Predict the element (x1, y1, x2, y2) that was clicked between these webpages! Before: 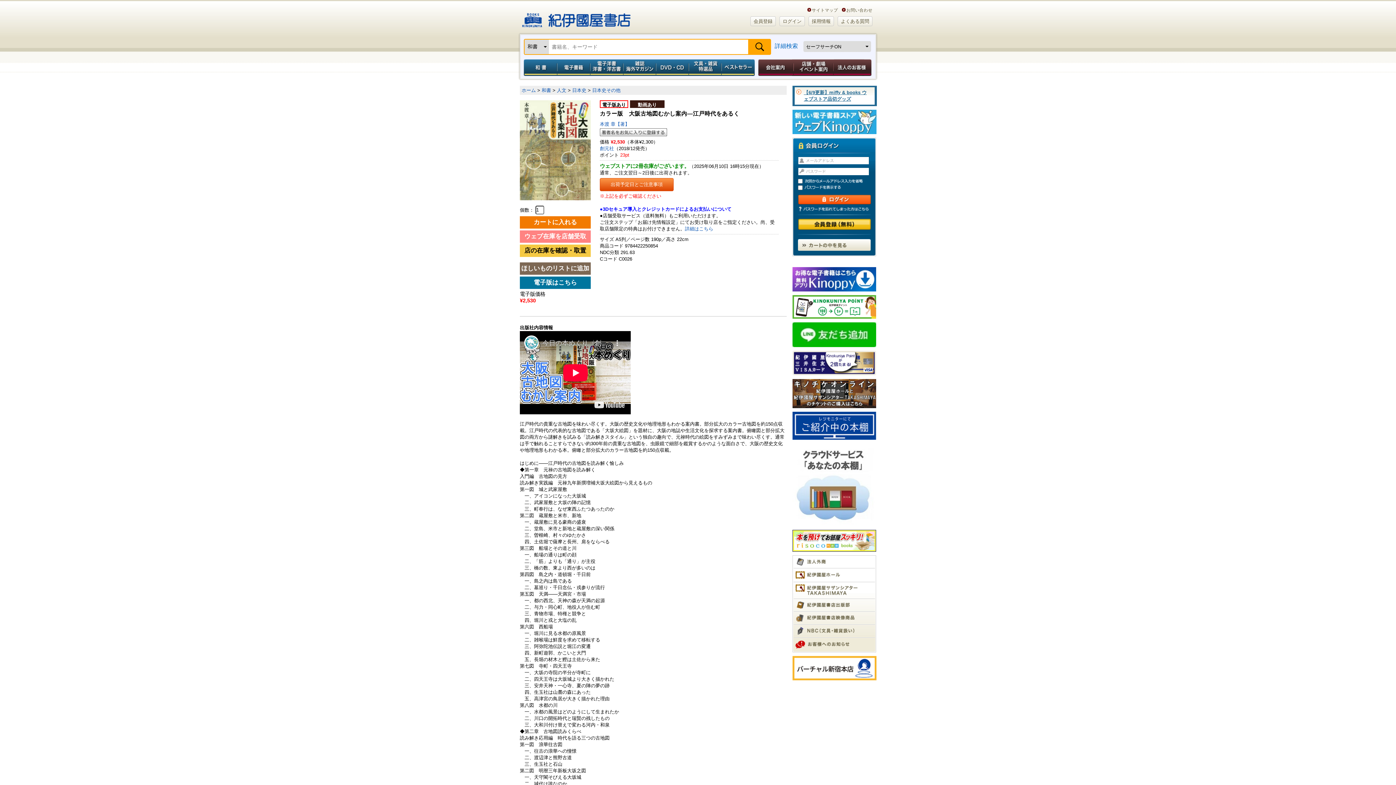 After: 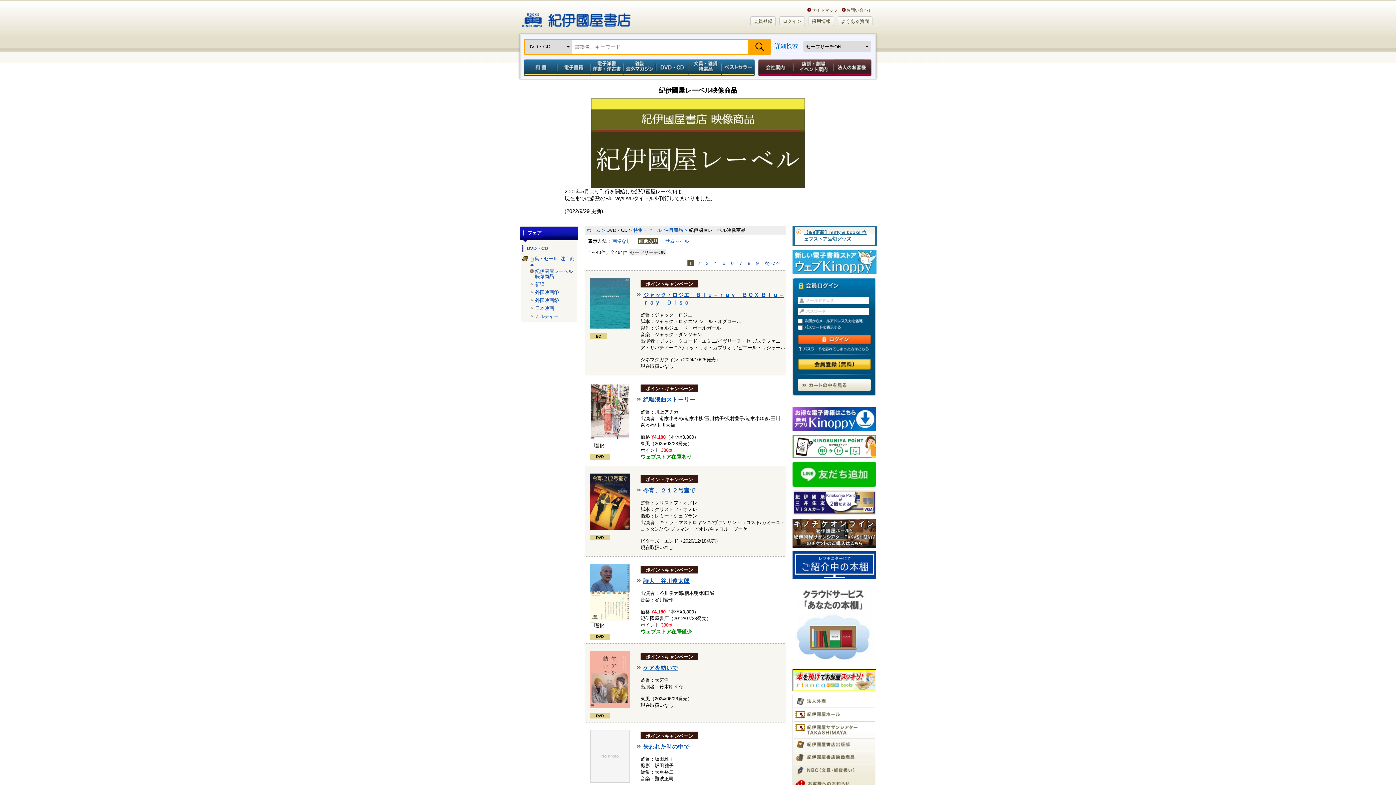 Action: bbox: (793, 617, 854, 623)